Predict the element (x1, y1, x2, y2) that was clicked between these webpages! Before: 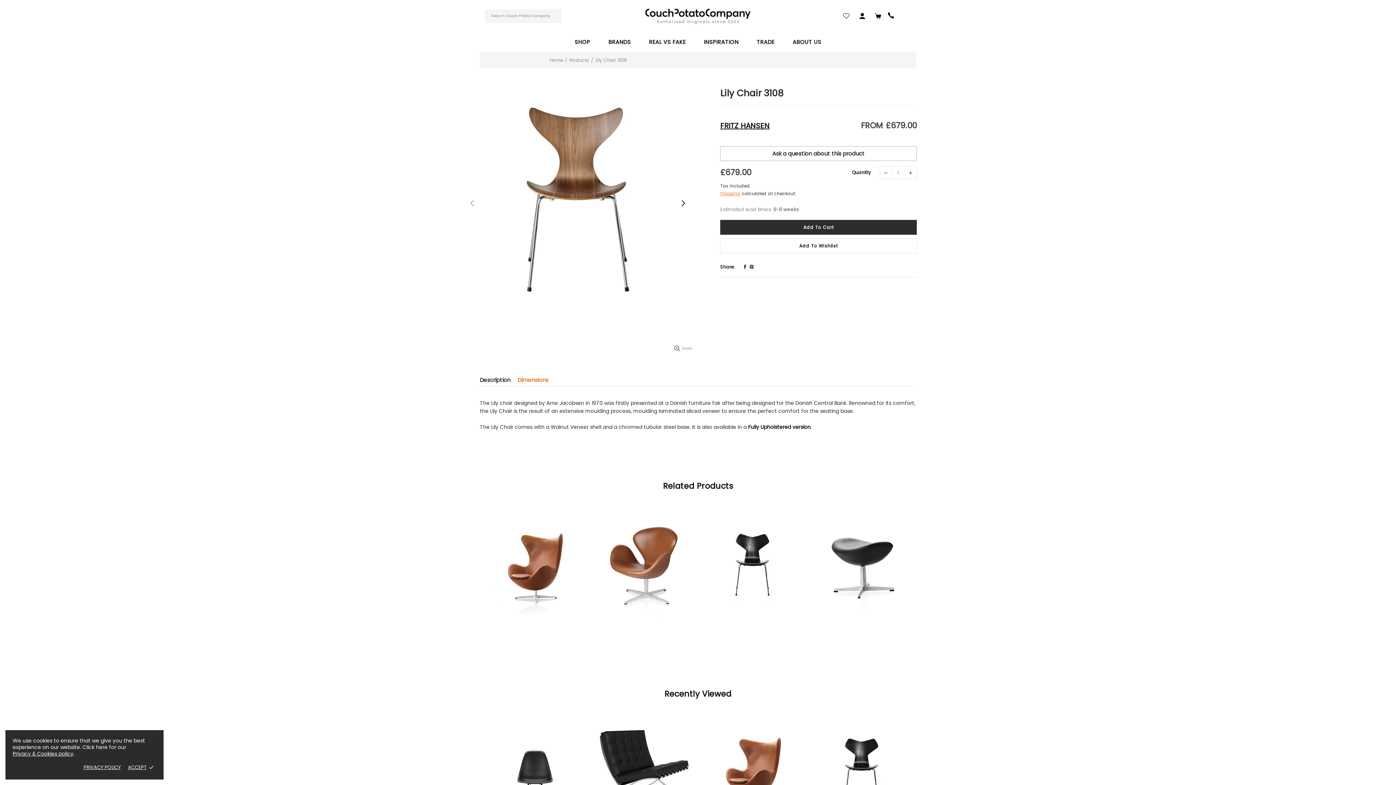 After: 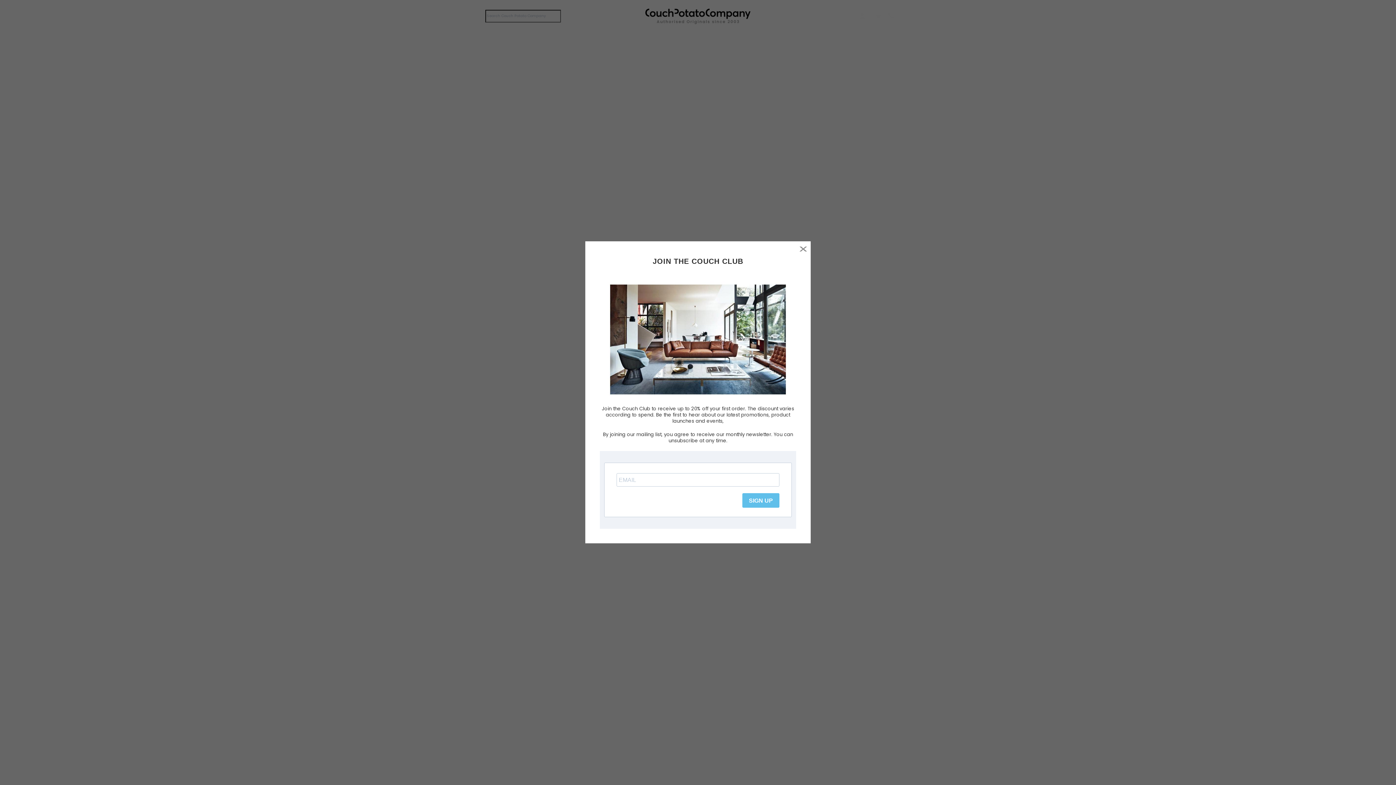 Action: label: BRANDS bbox: (599, 32, 640, 52)